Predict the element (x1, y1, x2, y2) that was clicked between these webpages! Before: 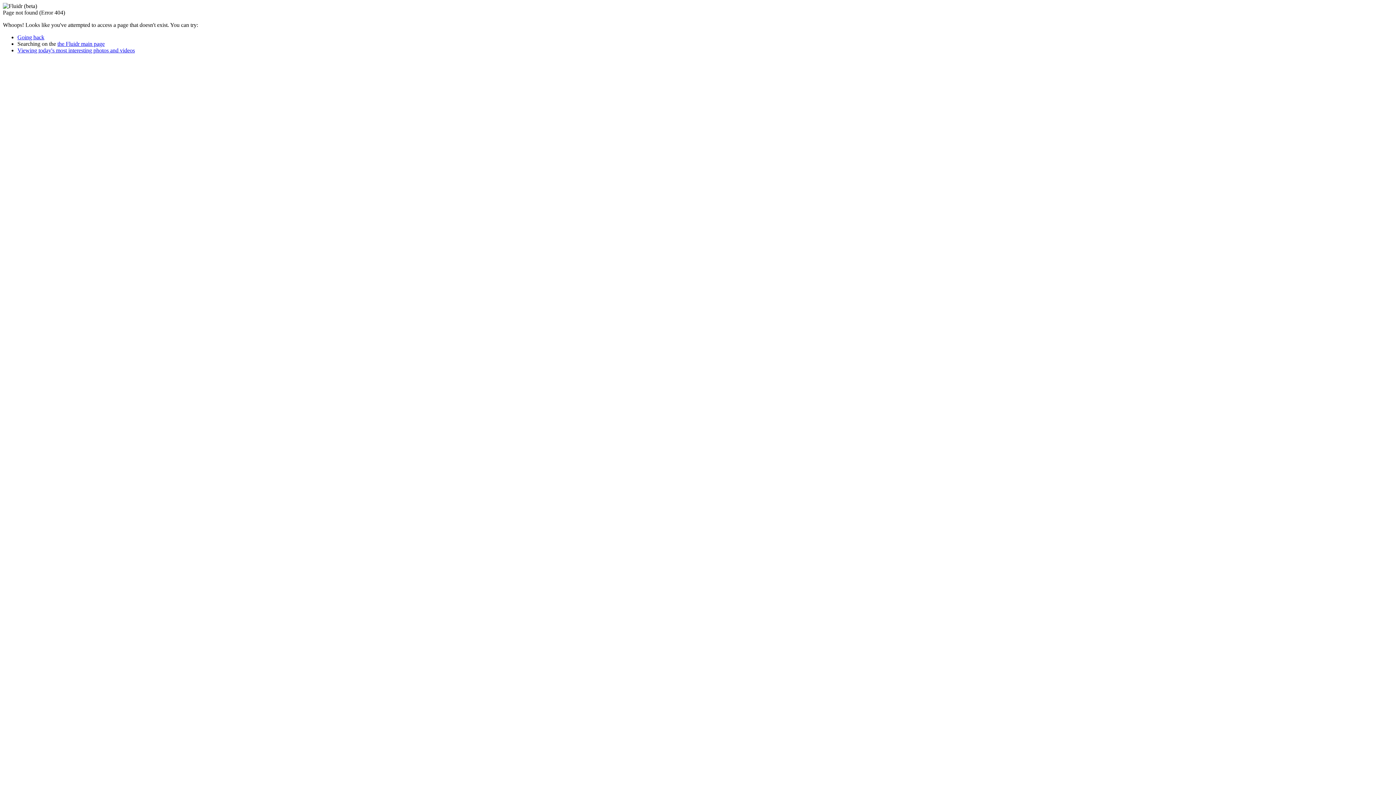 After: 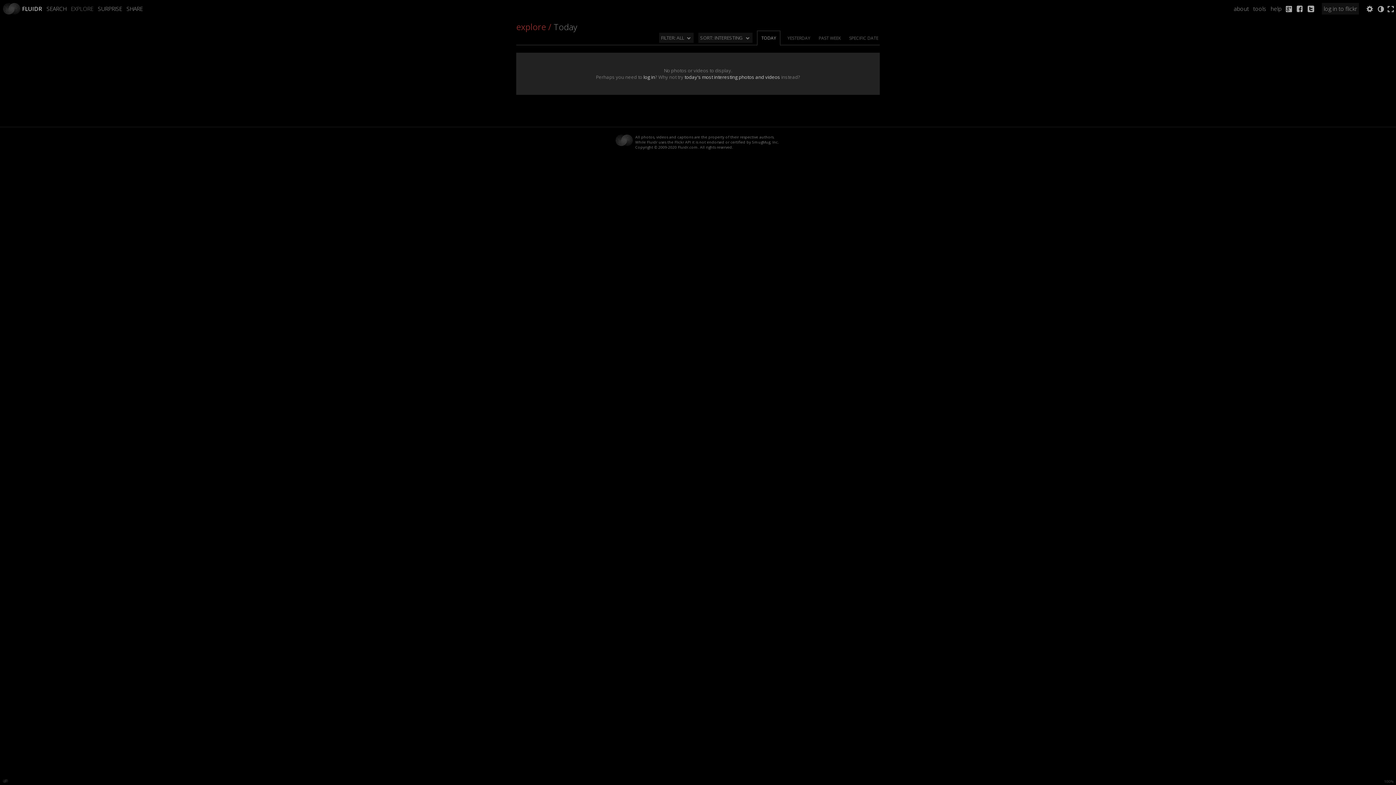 Action: label: the Fluidr main page bbox: (57, 40, 104, 46)